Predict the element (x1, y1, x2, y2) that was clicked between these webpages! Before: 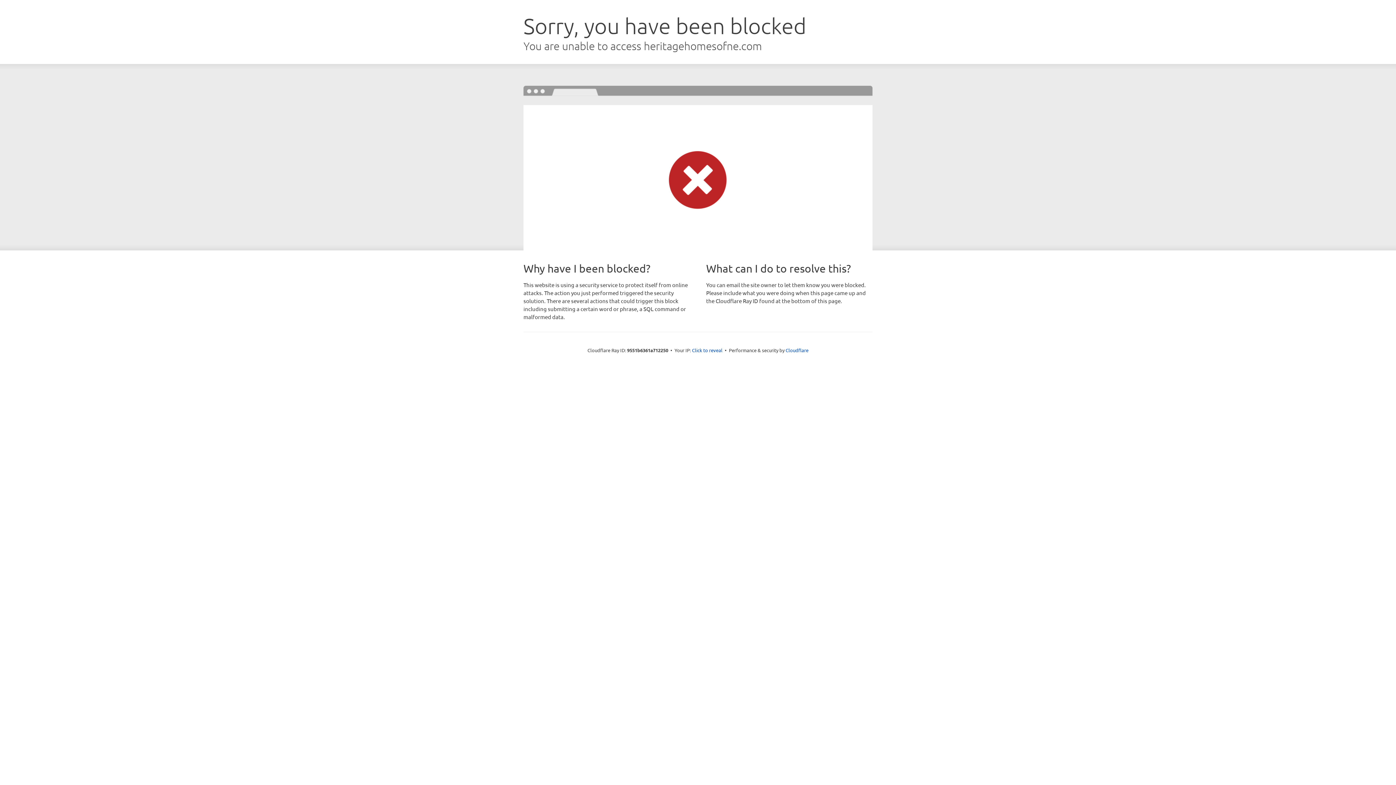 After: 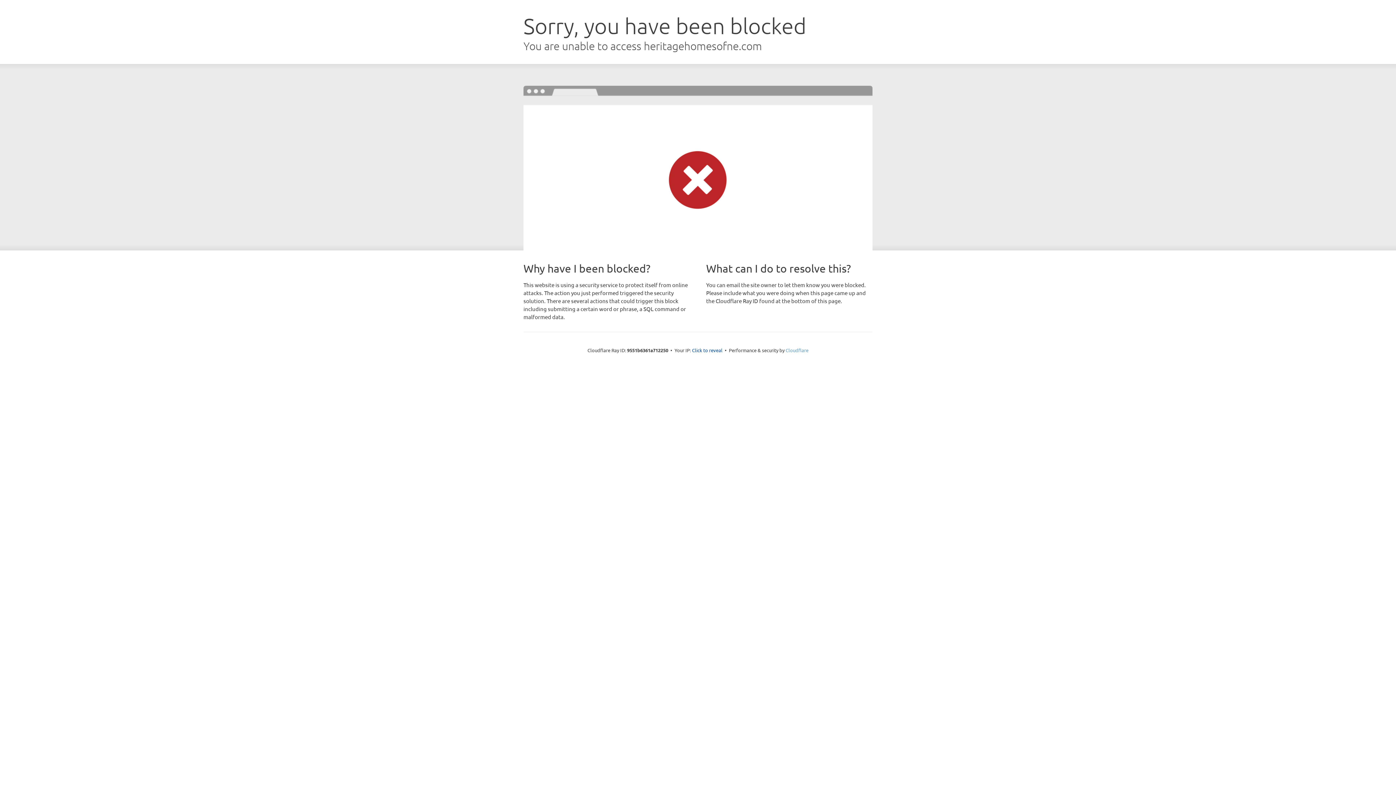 Action: bbox: (785, 347, 808, 353) label: Cloudflare